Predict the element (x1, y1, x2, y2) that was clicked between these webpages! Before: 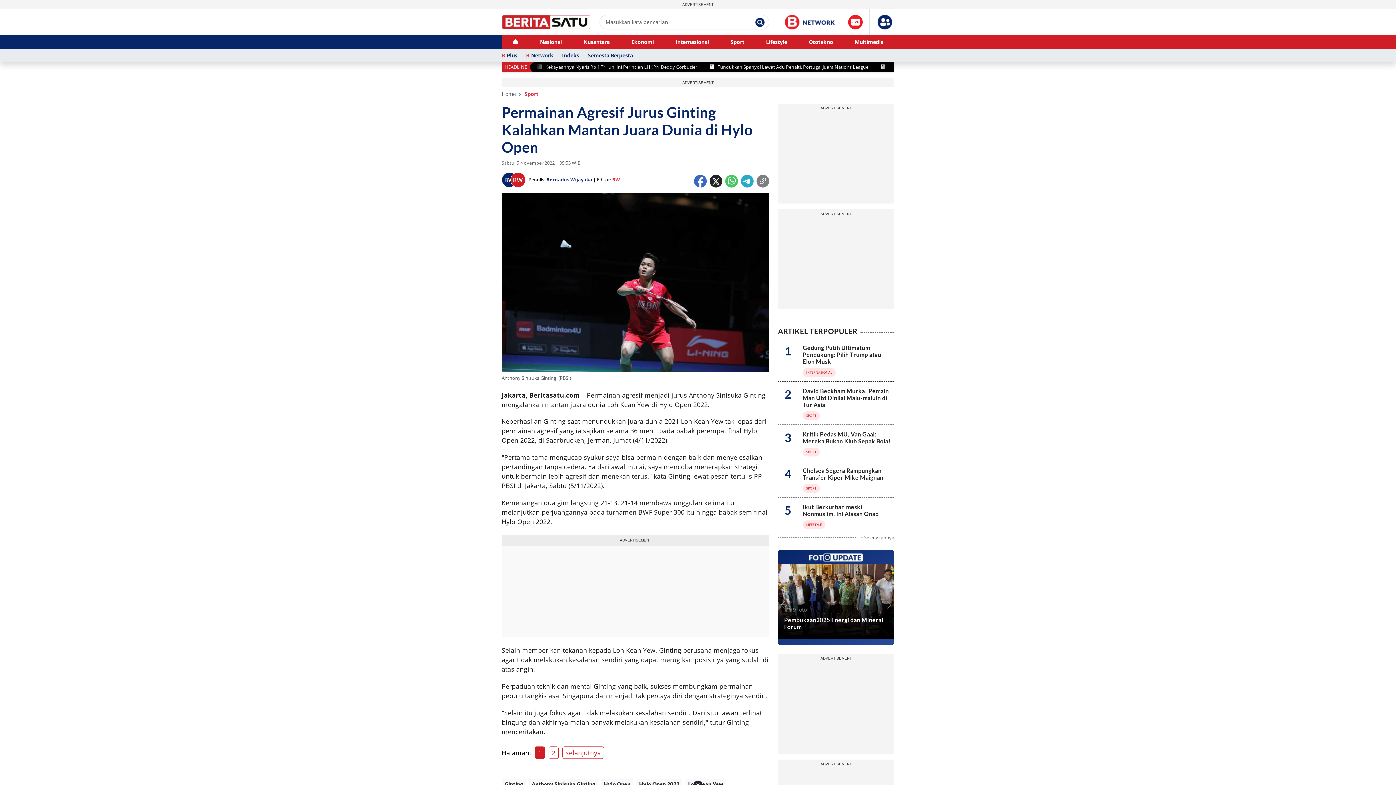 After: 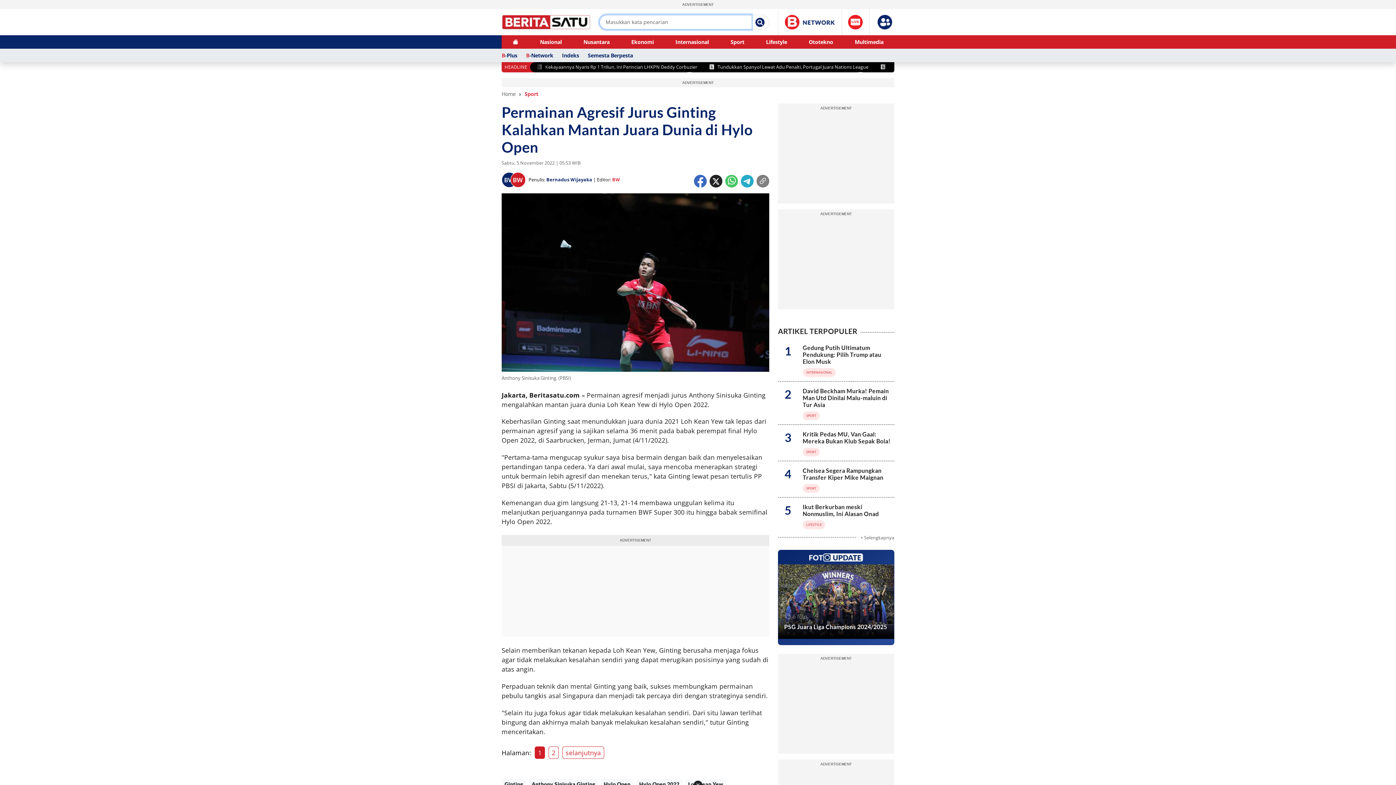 Action: bbox: (751, 17, 769, 32)